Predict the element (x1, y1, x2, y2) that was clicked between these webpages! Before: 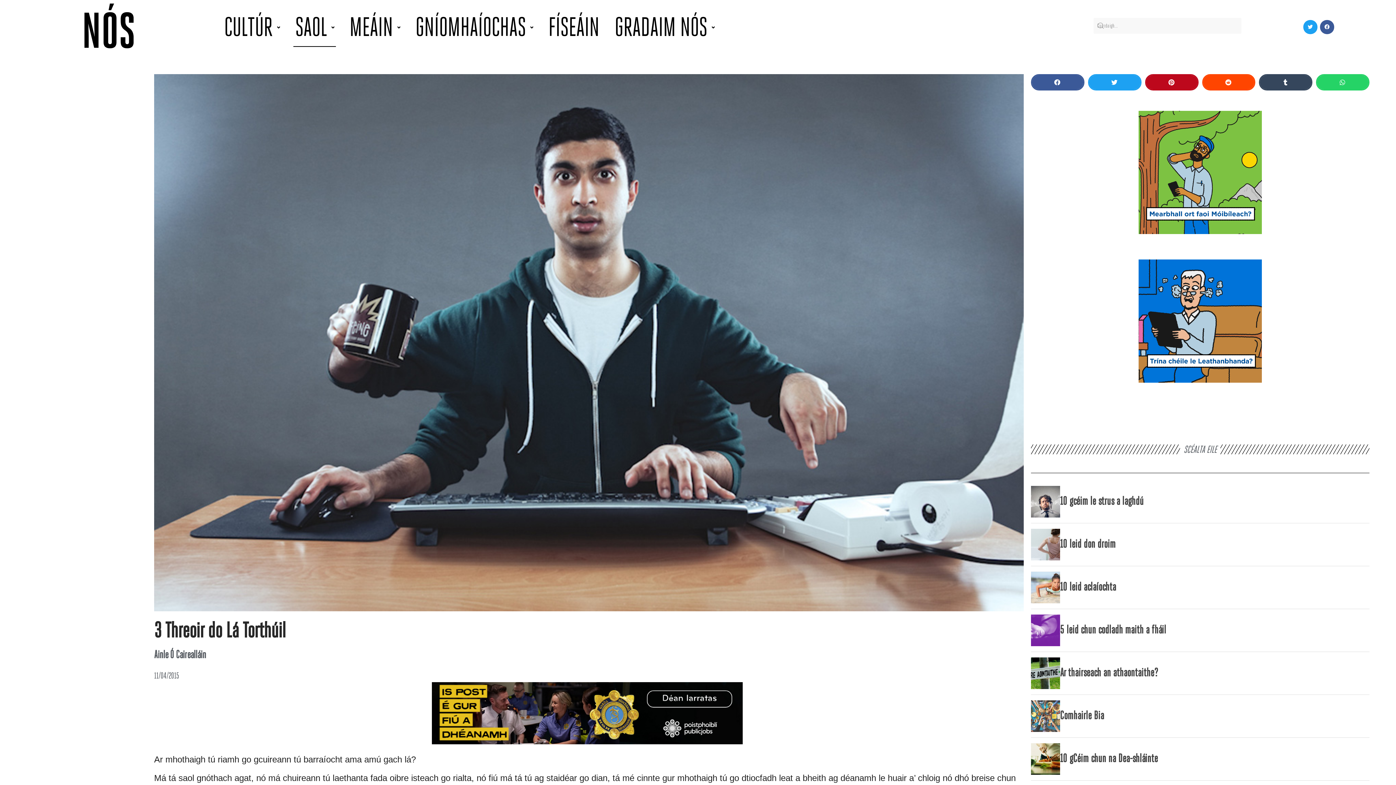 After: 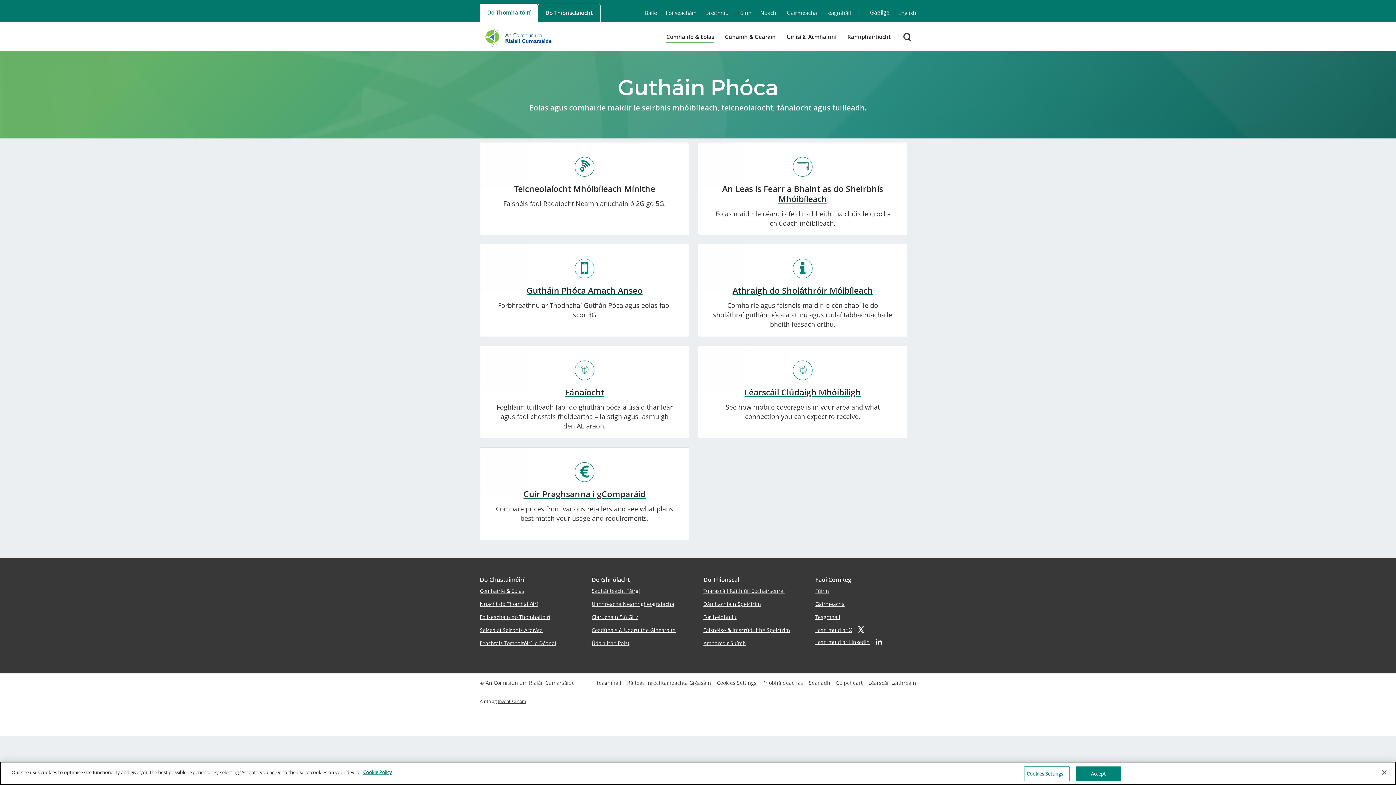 Action: bbox: (1031, 110, 1369, 234)